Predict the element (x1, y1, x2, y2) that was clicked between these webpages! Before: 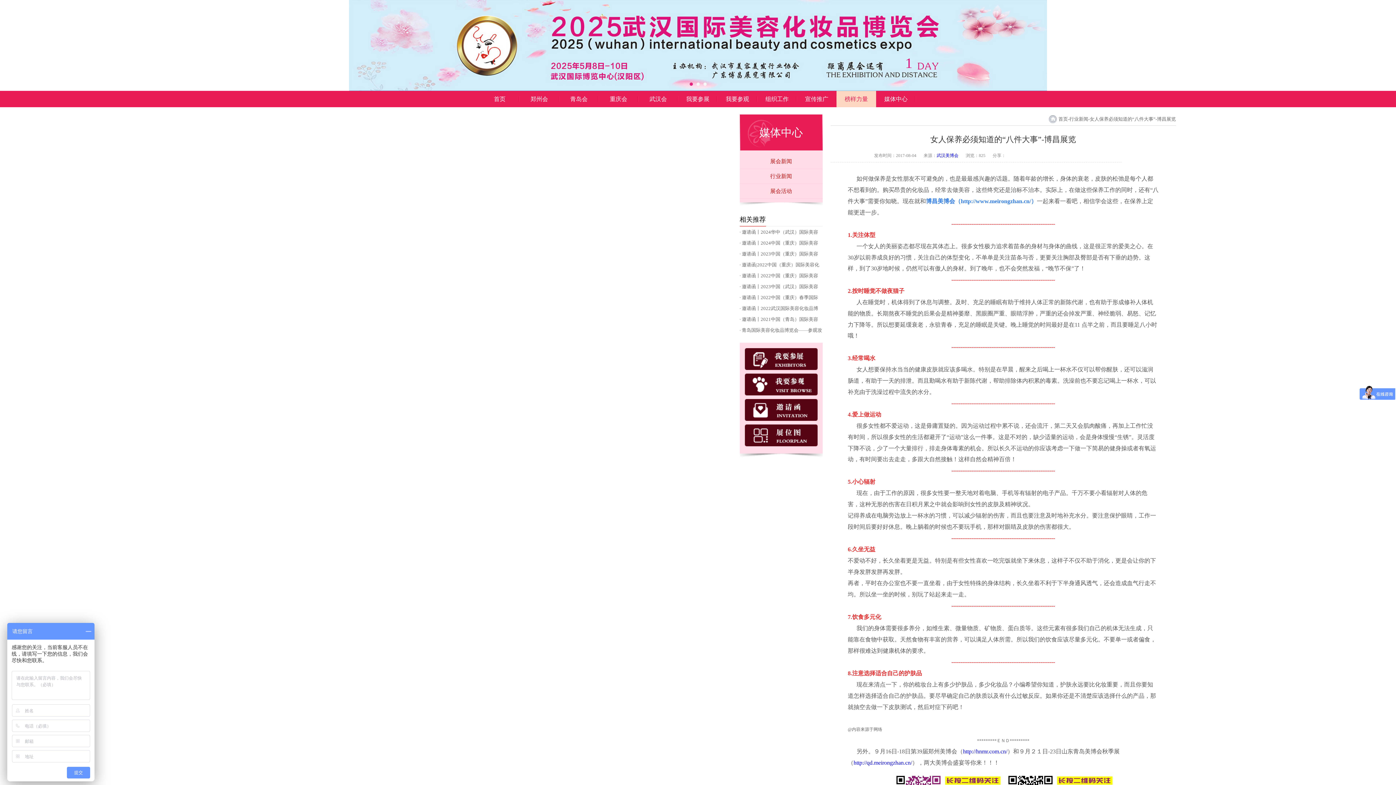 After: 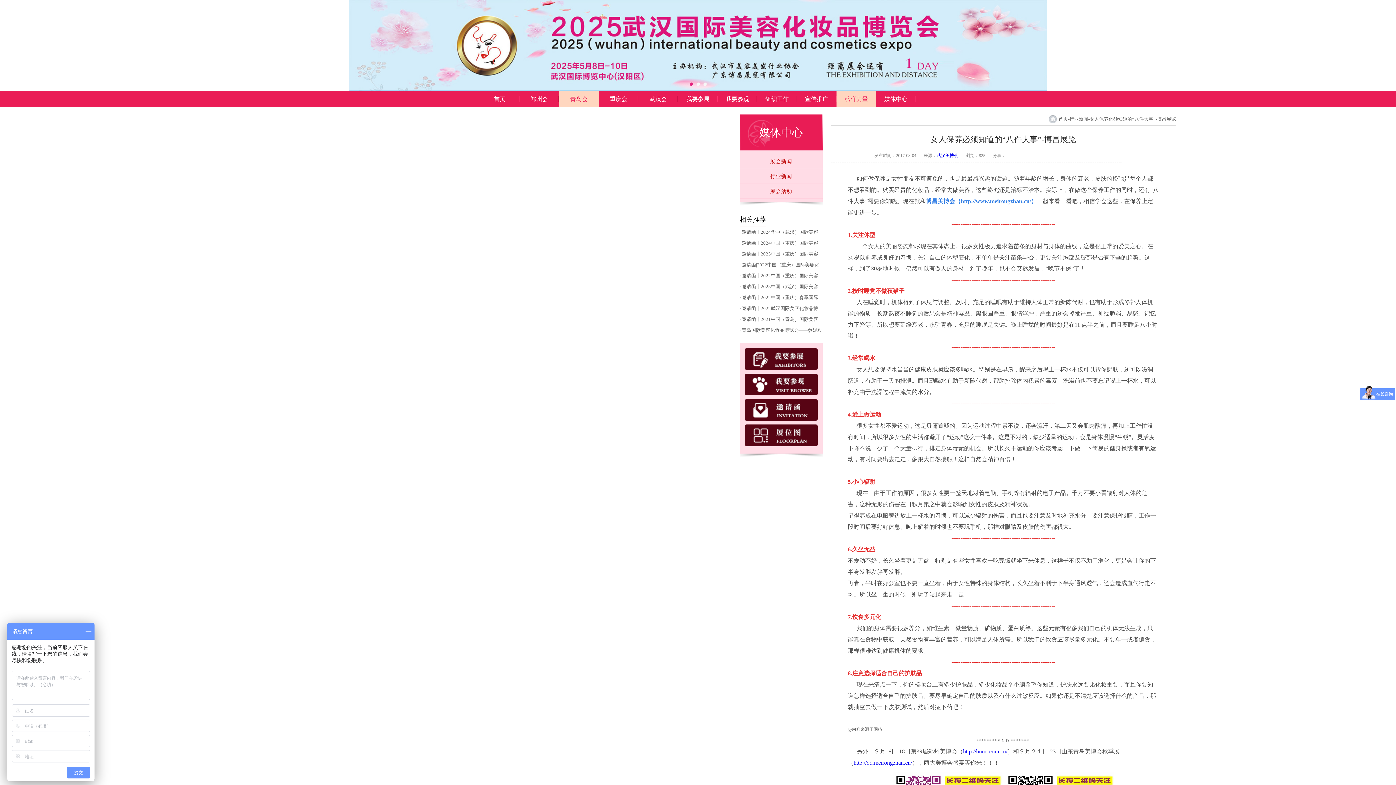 Action: bbox: (570, 96, 587, 102) label: 青岛会